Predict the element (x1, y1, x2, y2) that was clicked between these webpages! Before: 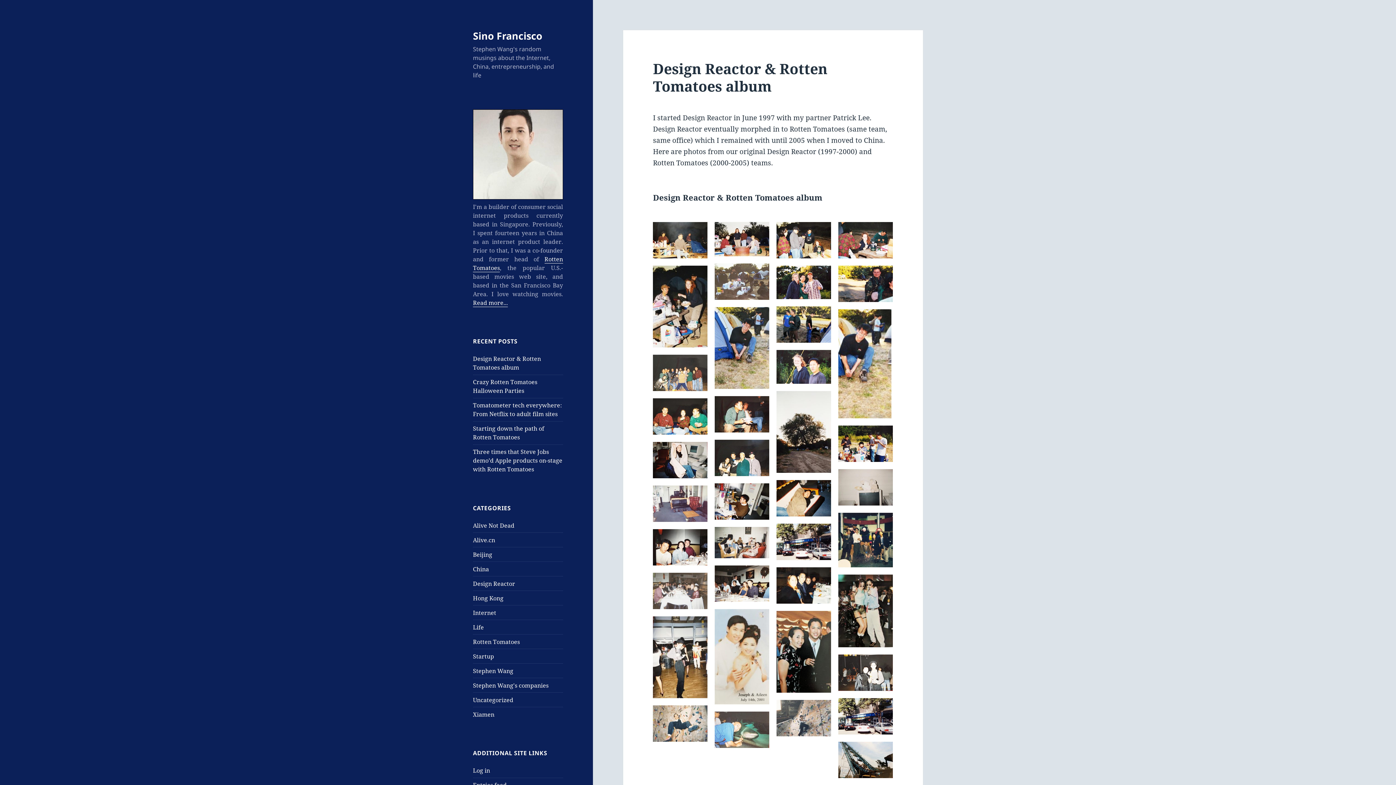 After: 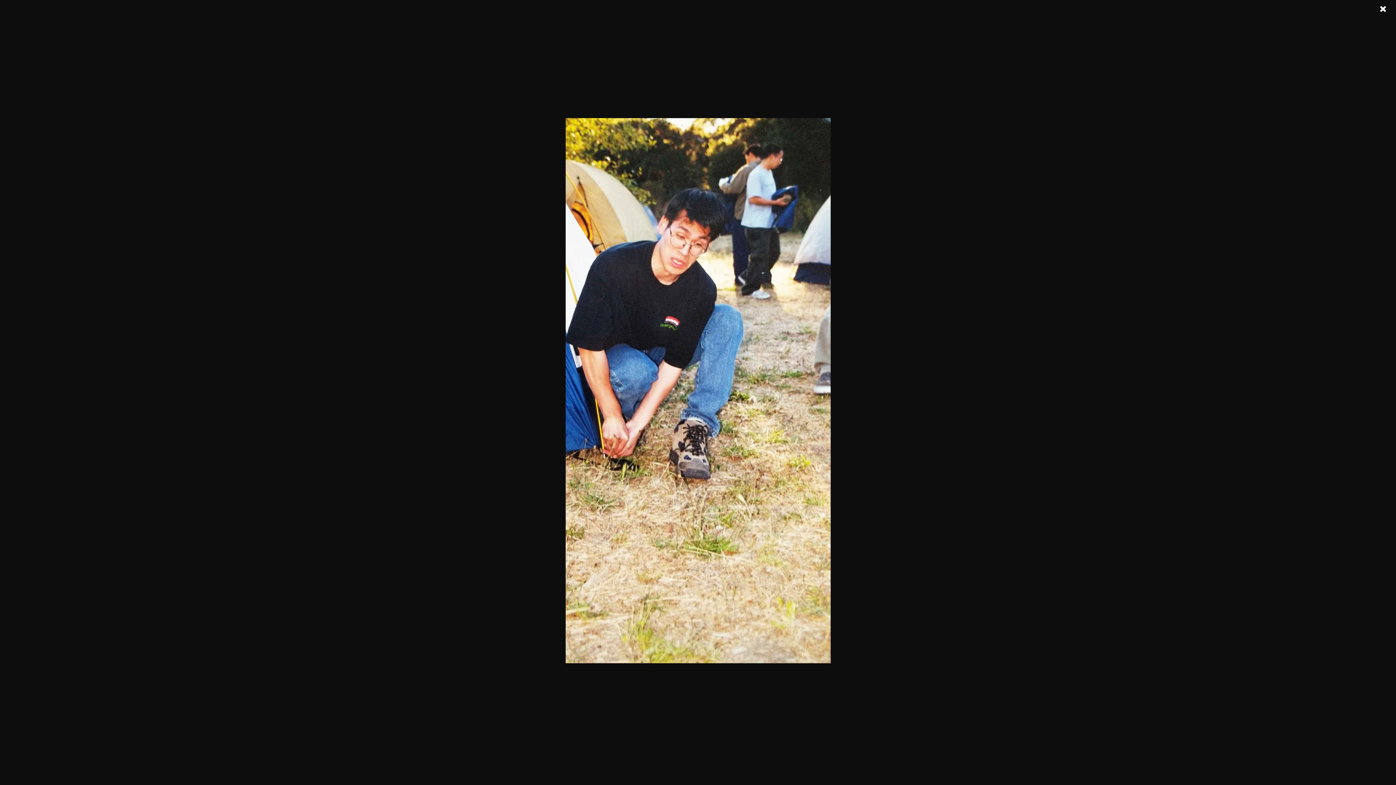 Action: bbox: (838, 309, 893, 418)